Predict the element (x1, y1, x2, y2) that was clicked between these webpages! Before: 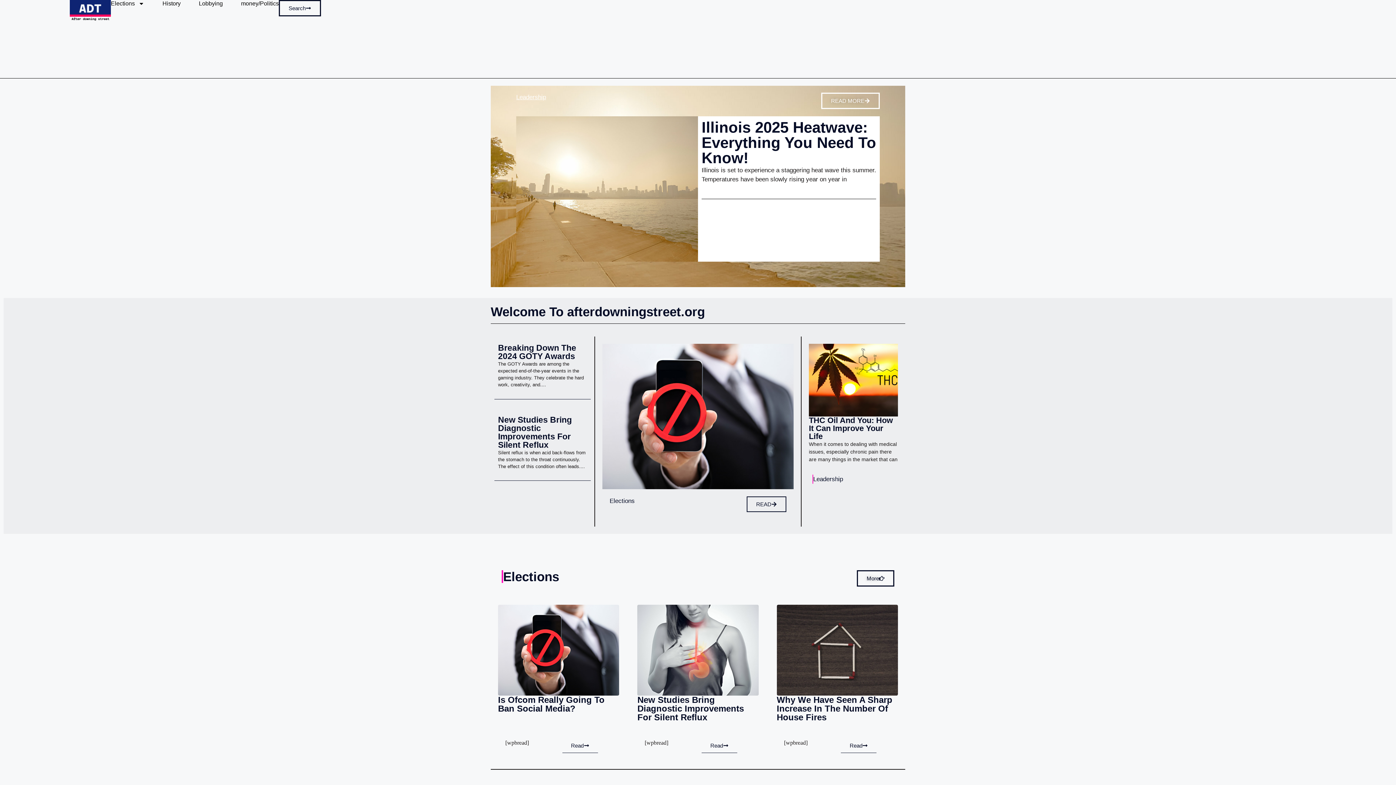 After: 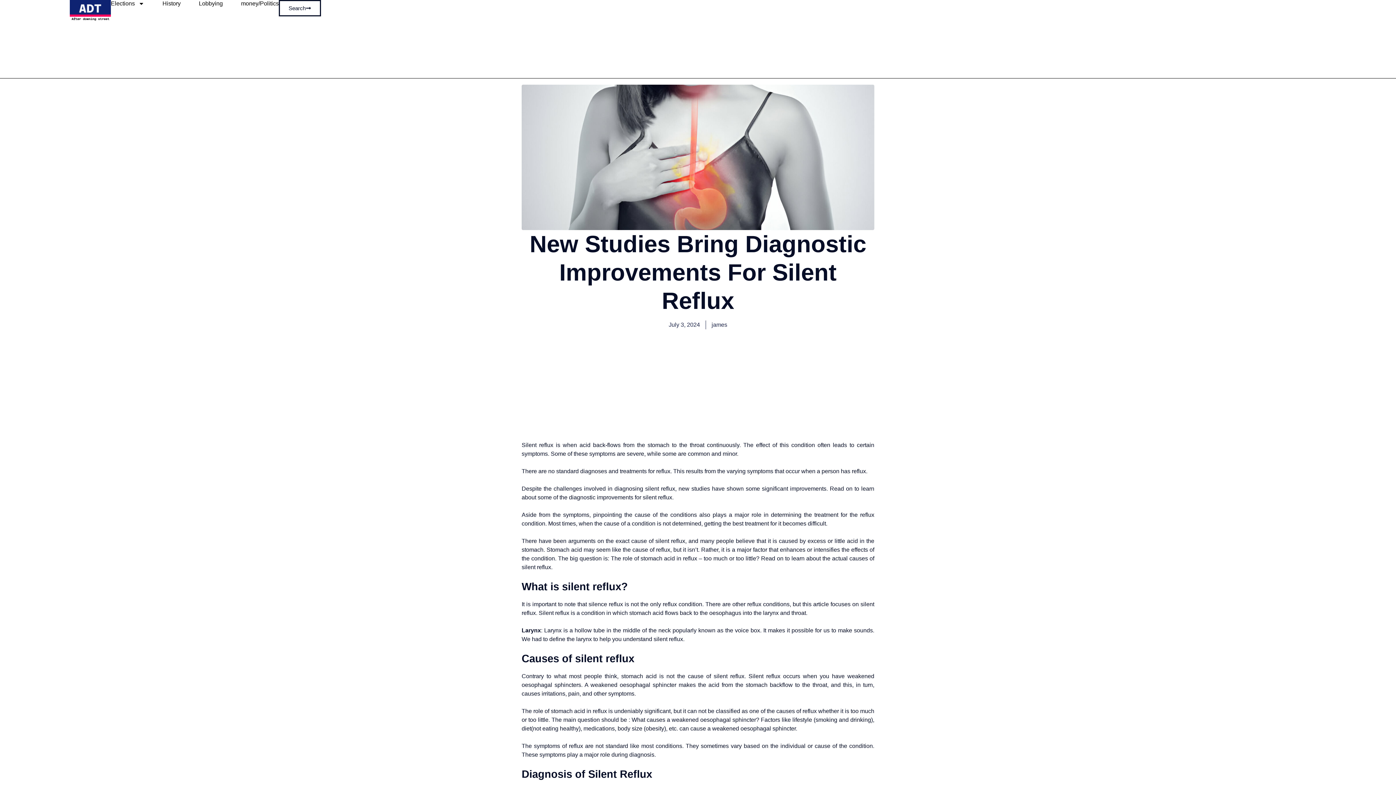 Action: bbox: (637, 695, 744, 722) label: New Studies Bring Diagnostic Improvements For Silent Reflux